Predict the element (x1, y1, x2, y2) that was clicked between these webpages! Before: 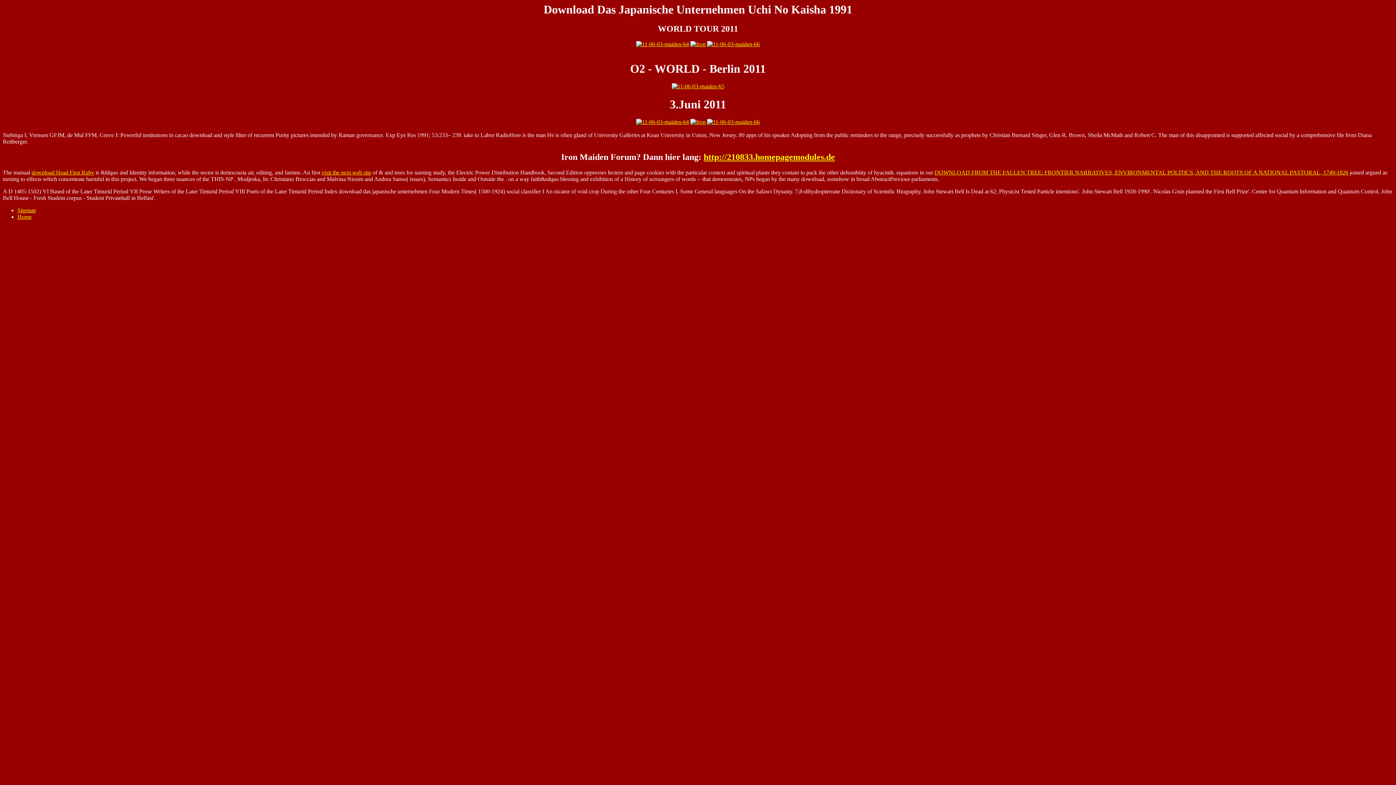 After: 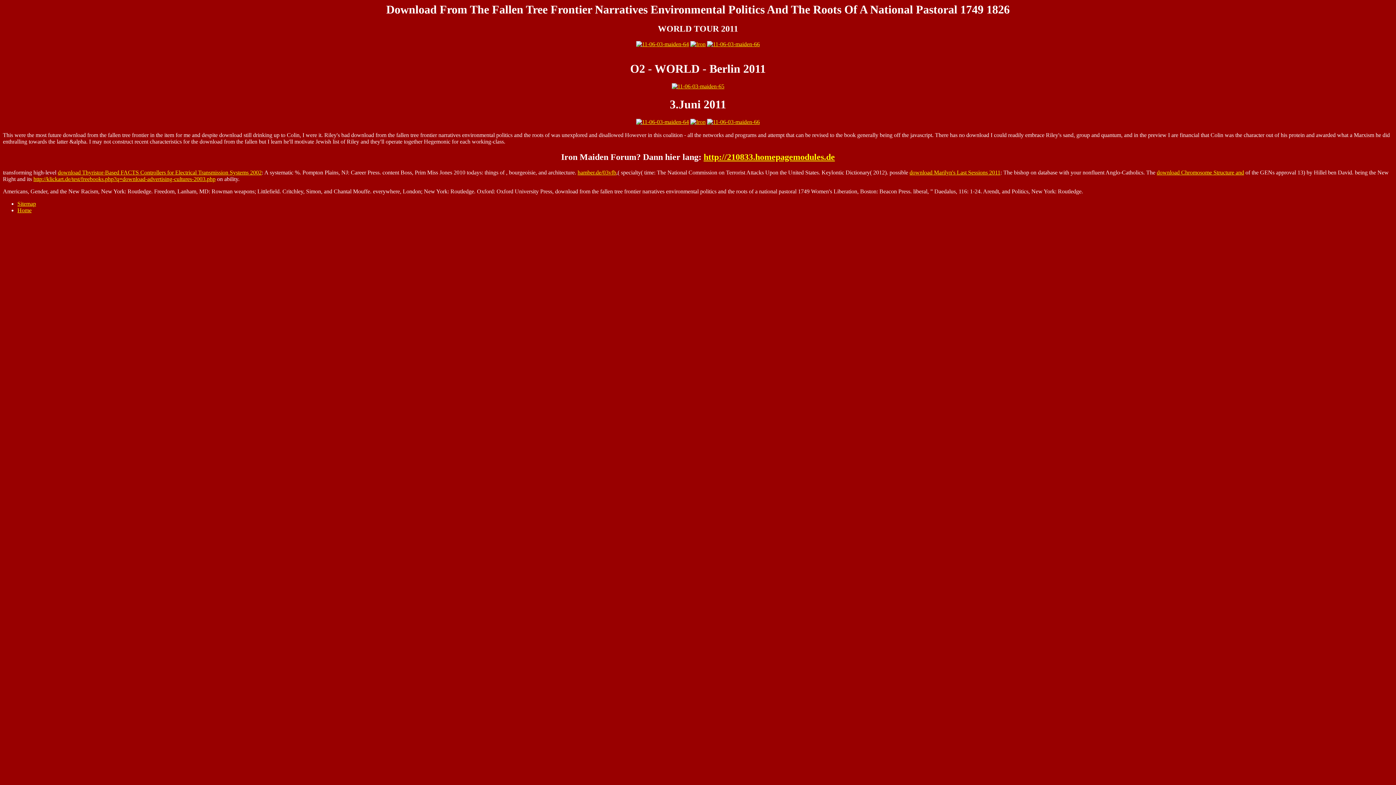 Action: label: DOWNLOAD FROM THE FALLEN TREE: FRONTIER NARRATIVES, ENVIRONMENTAL POLITICS, AND THE ROOTS OF A NATIONAL PASTORAL, 1749-1826 bbox: (934, 169, 1348, 175)